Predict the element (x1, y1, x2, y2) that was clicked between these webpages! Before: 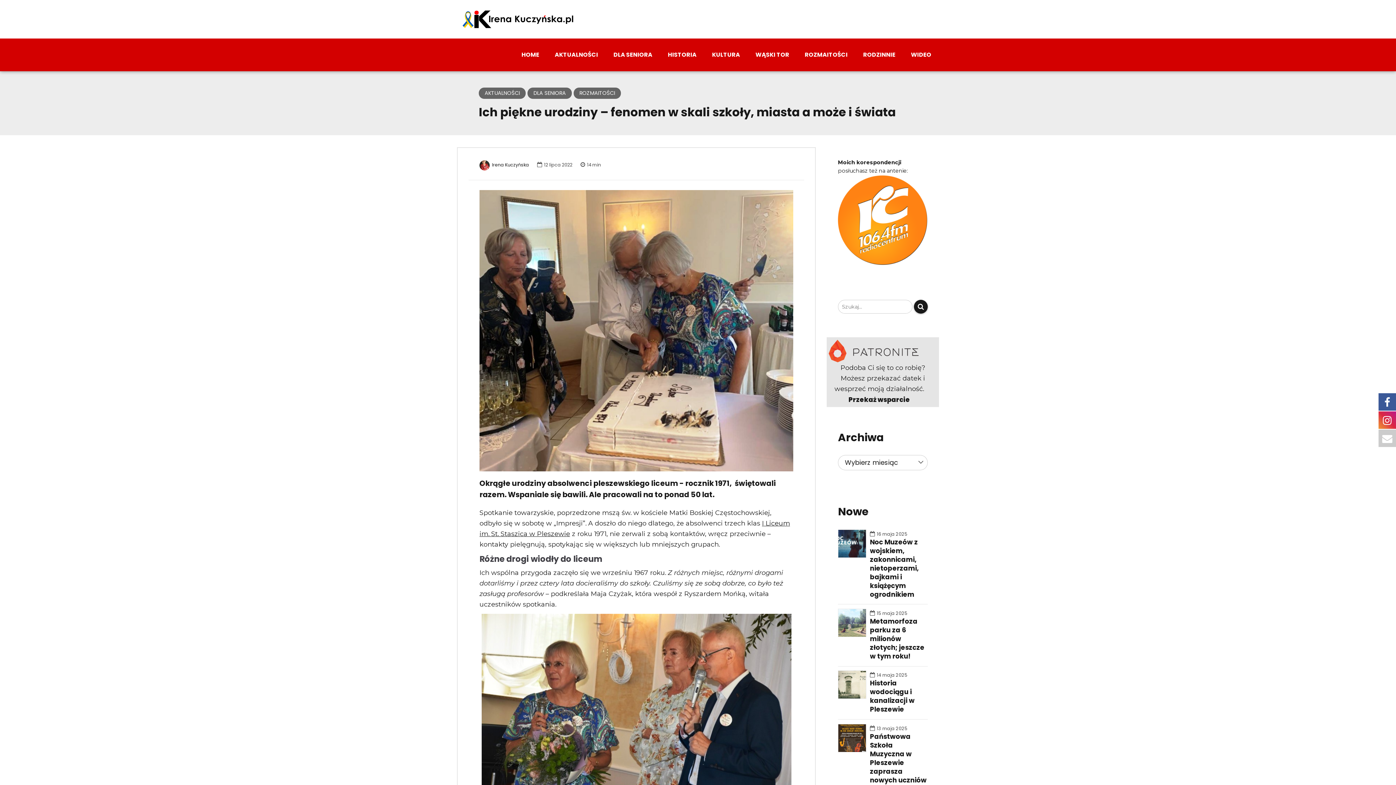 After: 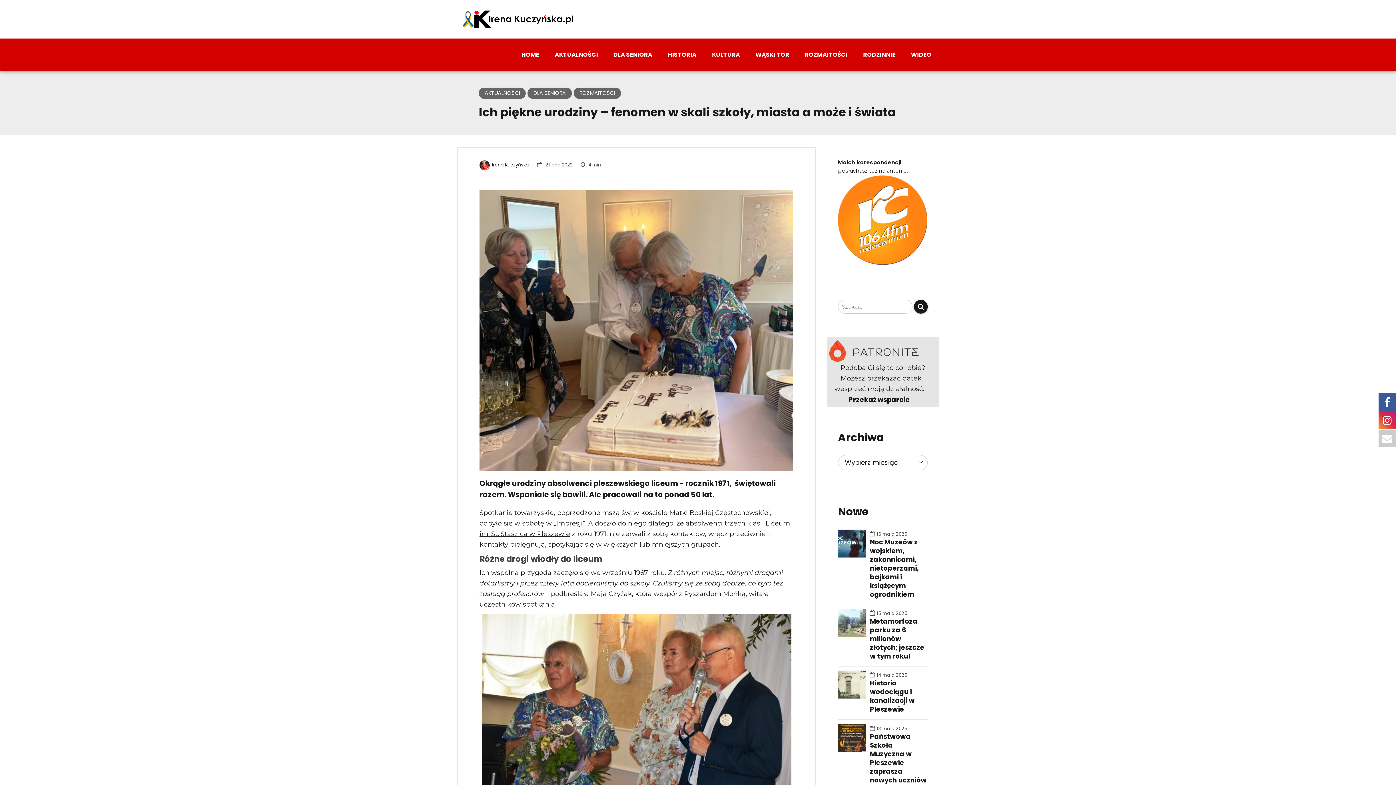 Action: bbox: (1378, 429, 1396, 447)